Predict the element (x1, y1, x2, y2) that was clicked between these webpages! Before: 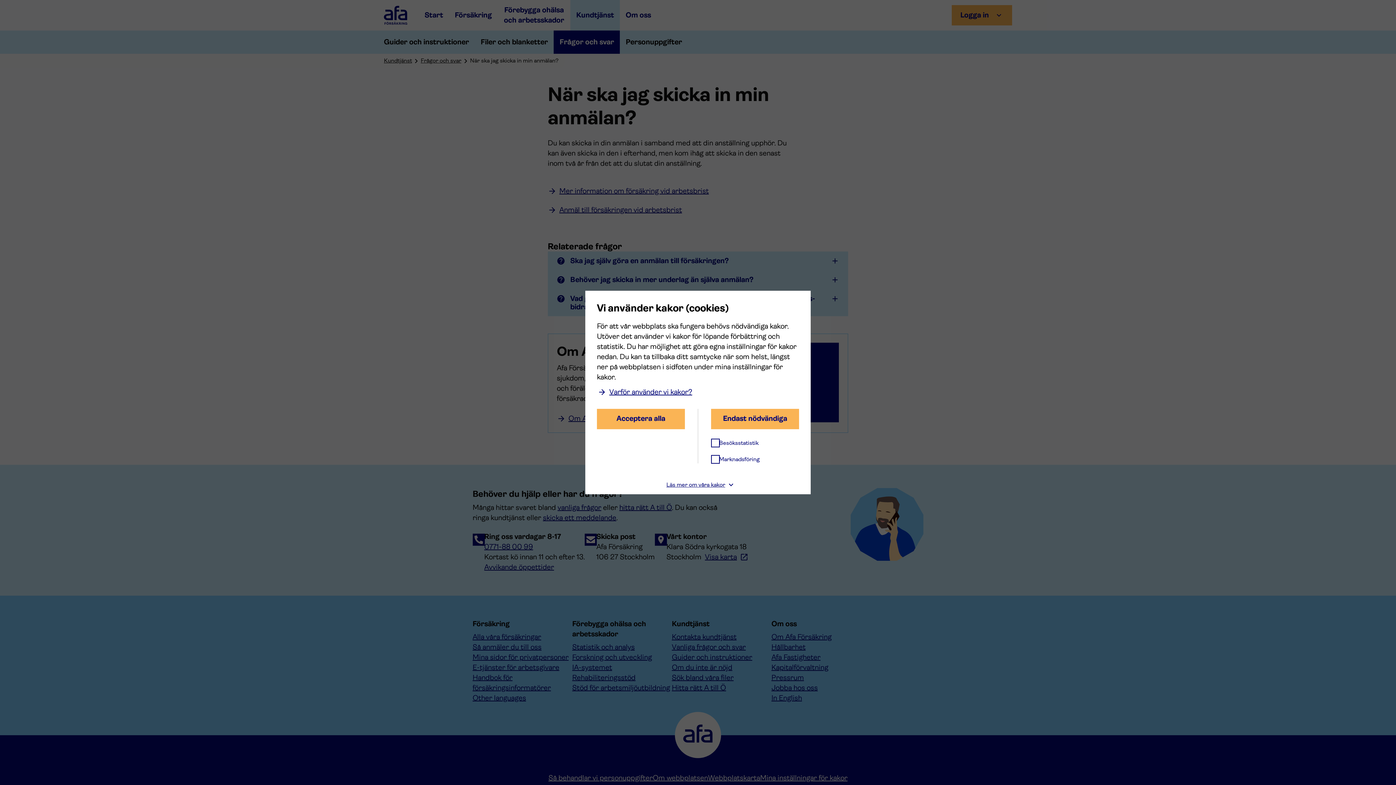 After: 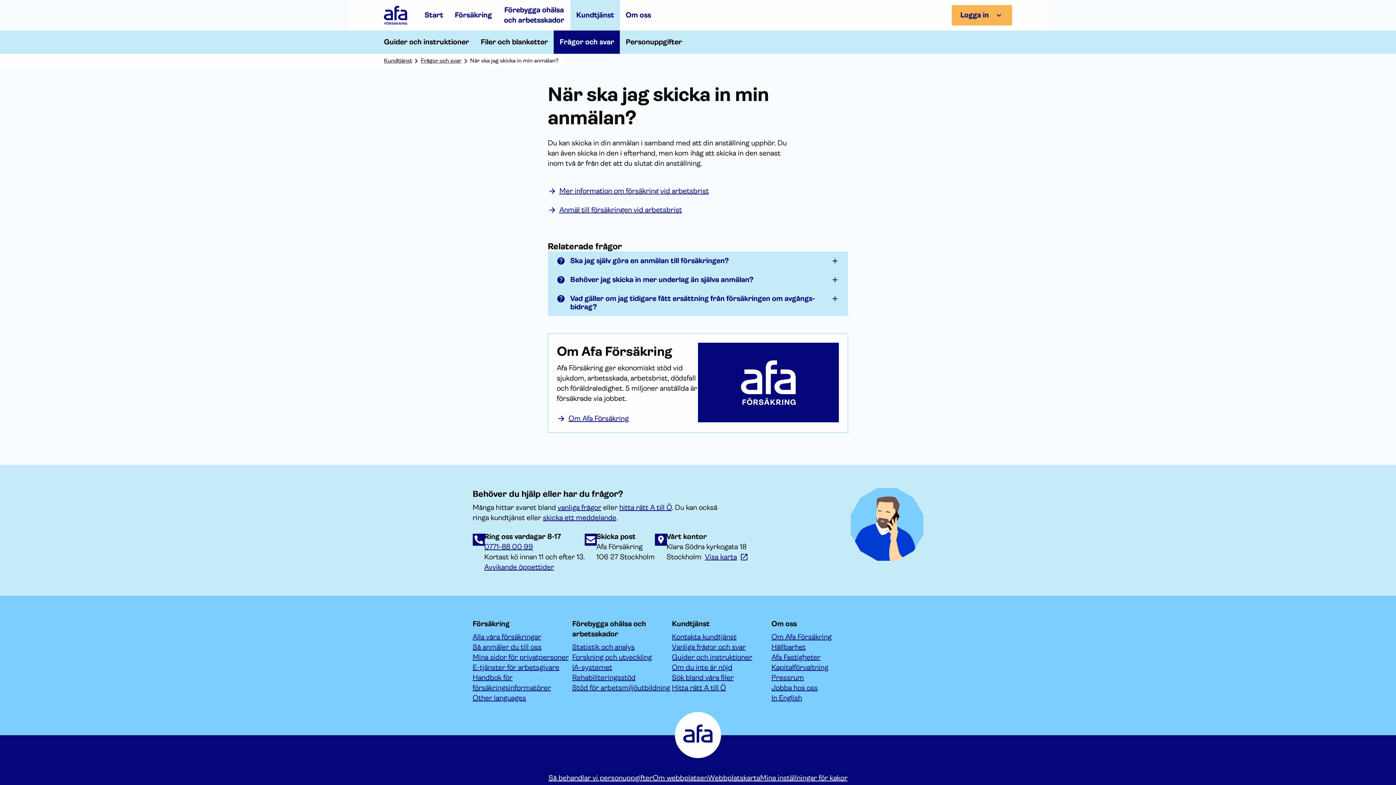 Action: label: Endast nödvändiga bbox: (711, 408, 799, 429)